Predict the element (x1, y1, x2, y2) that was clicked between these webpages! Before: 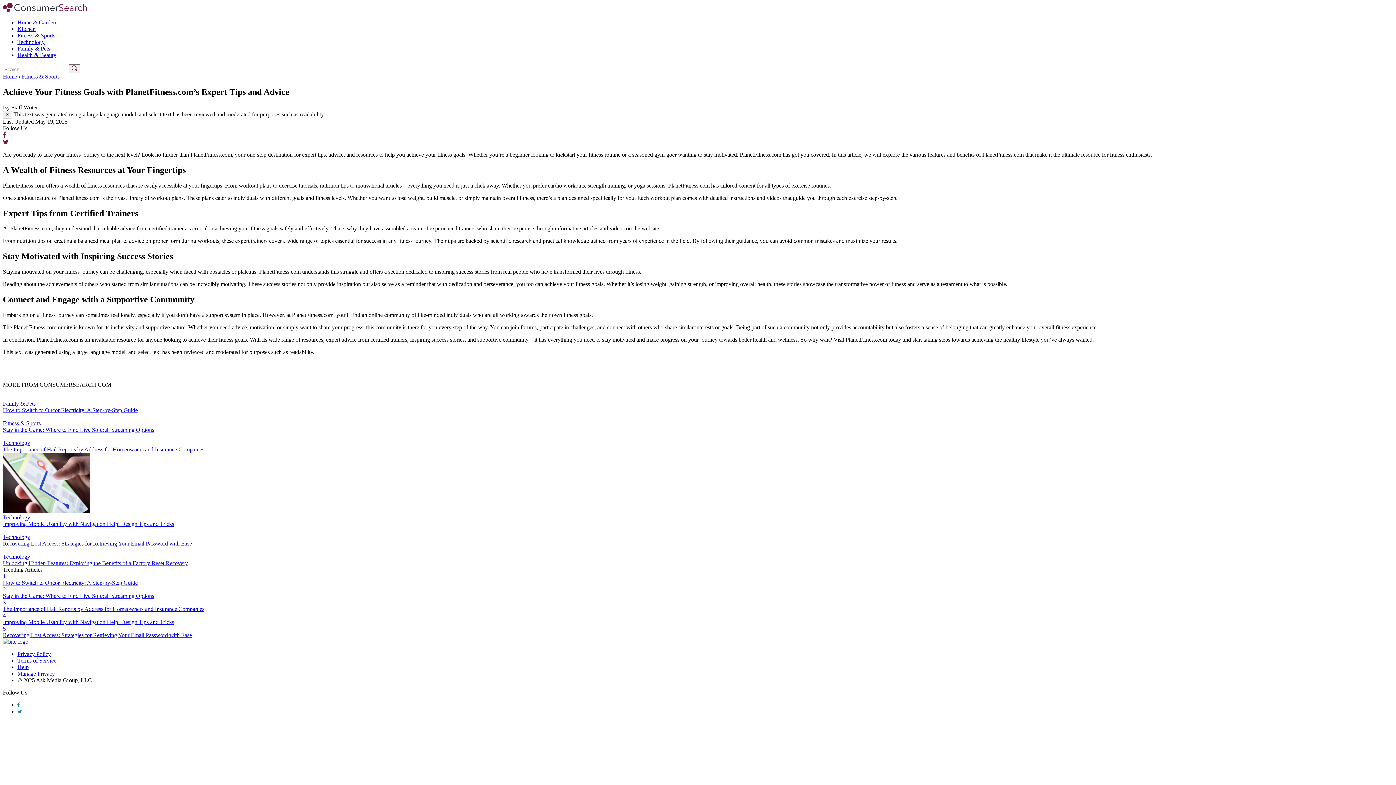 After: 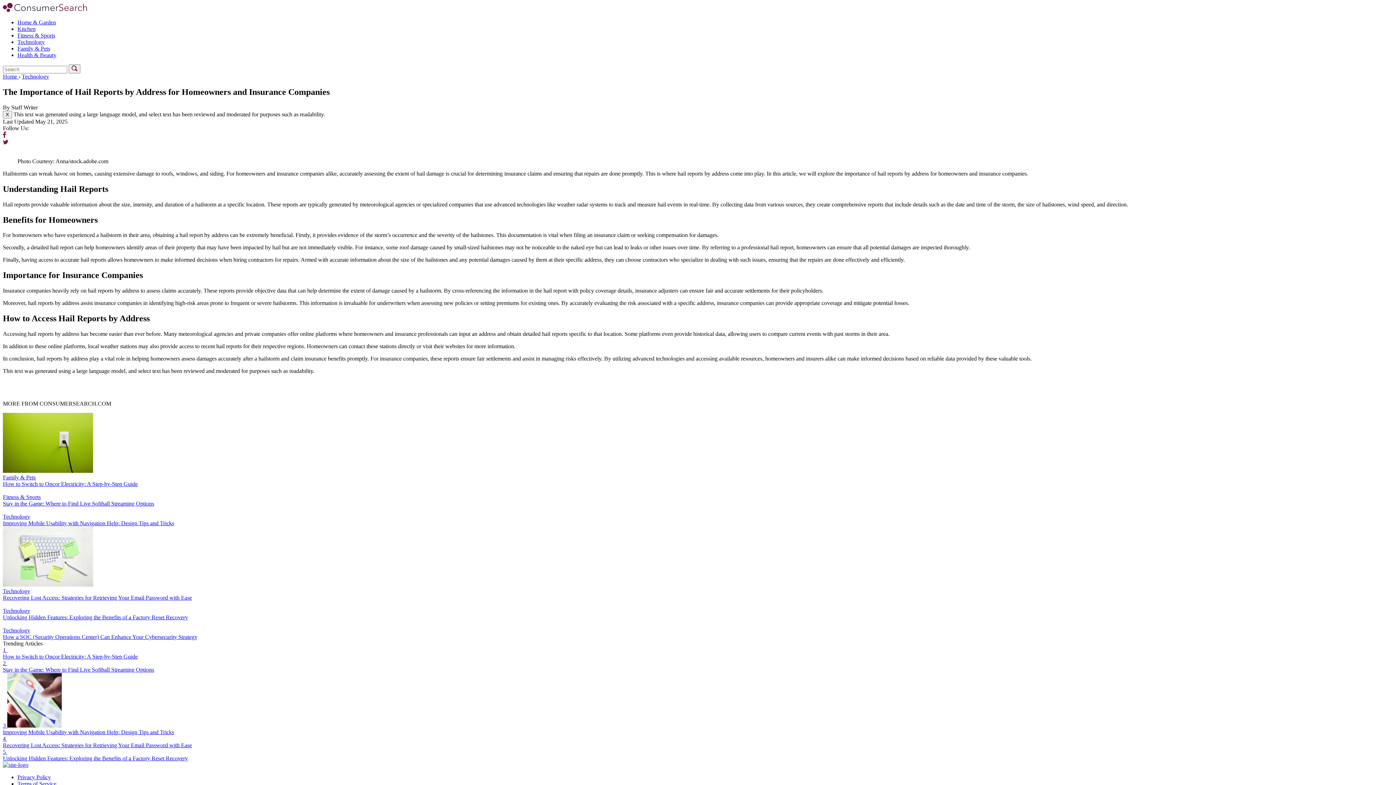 Action: label: 3 
The Importance of Hail Reports by Address for Homeowners and Insurance Companies bbox: (2, 599, 1393, 612)